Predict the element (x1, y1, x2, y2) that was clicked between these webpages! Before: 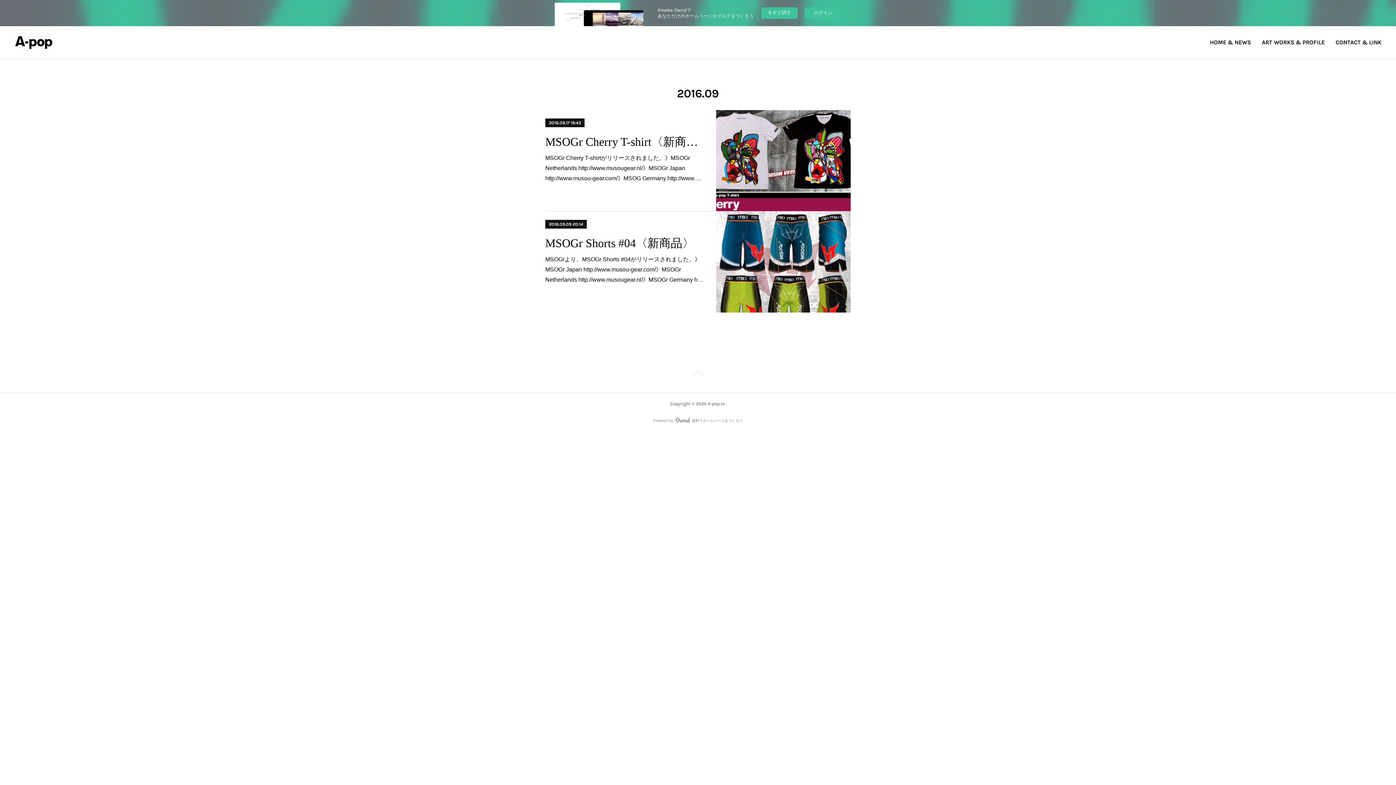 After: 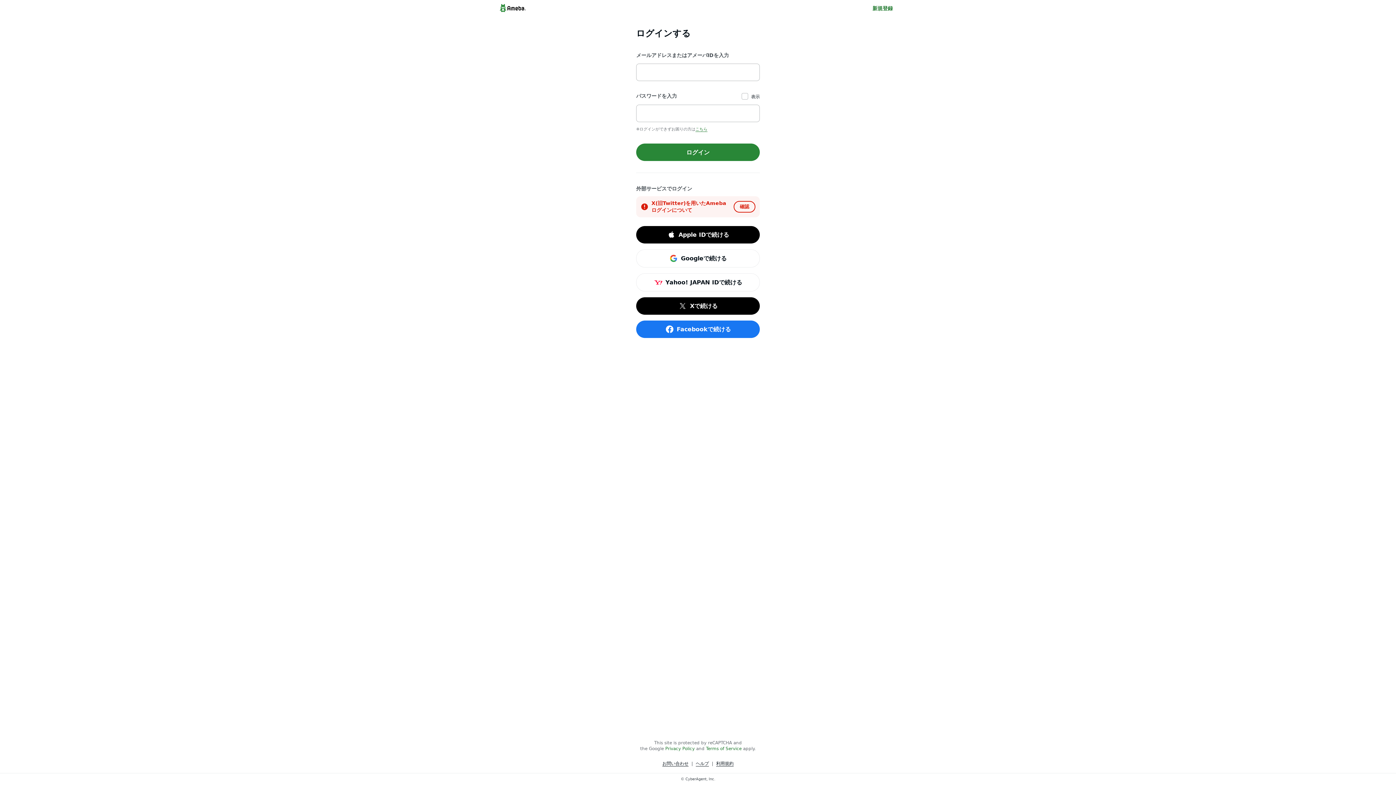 Action: bbox: (805, 7, 841, 18) label: ログイン